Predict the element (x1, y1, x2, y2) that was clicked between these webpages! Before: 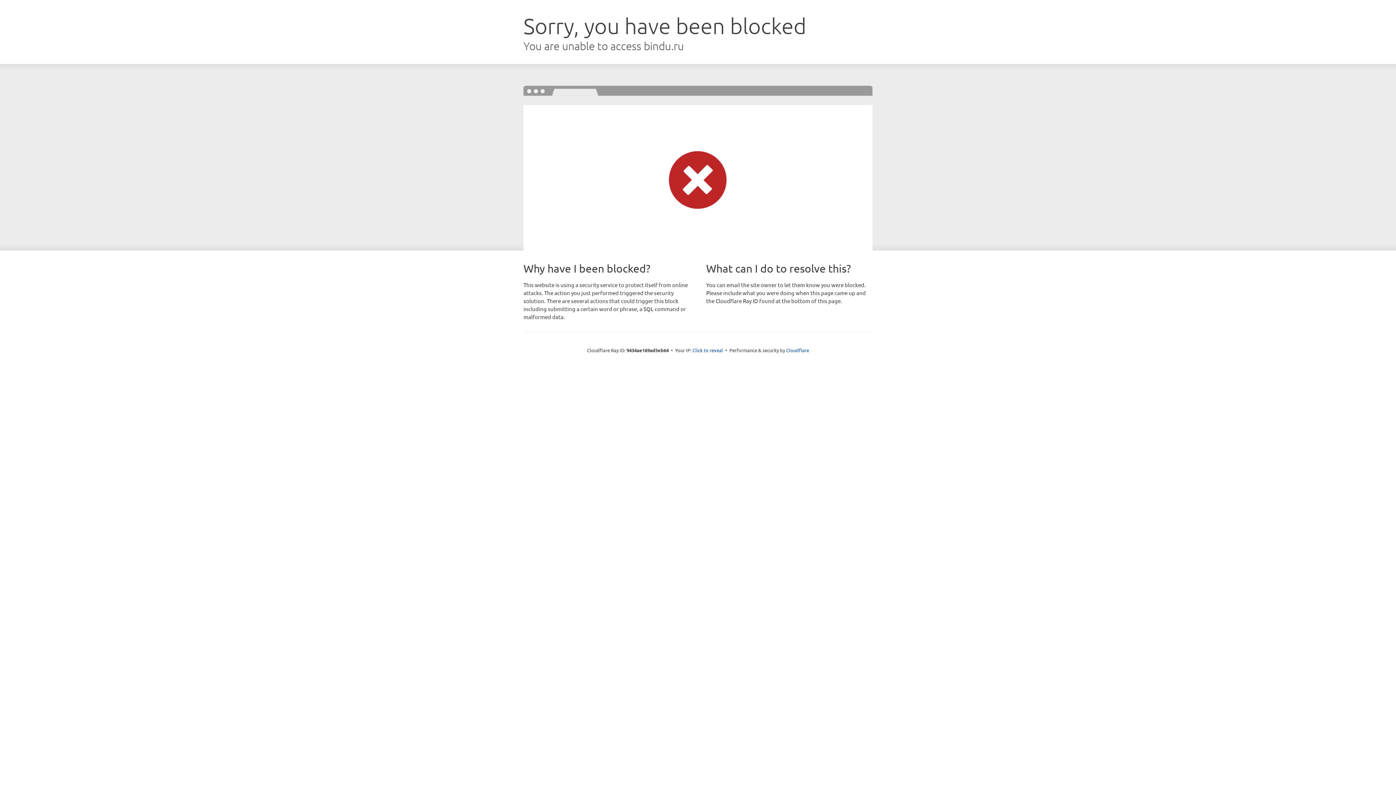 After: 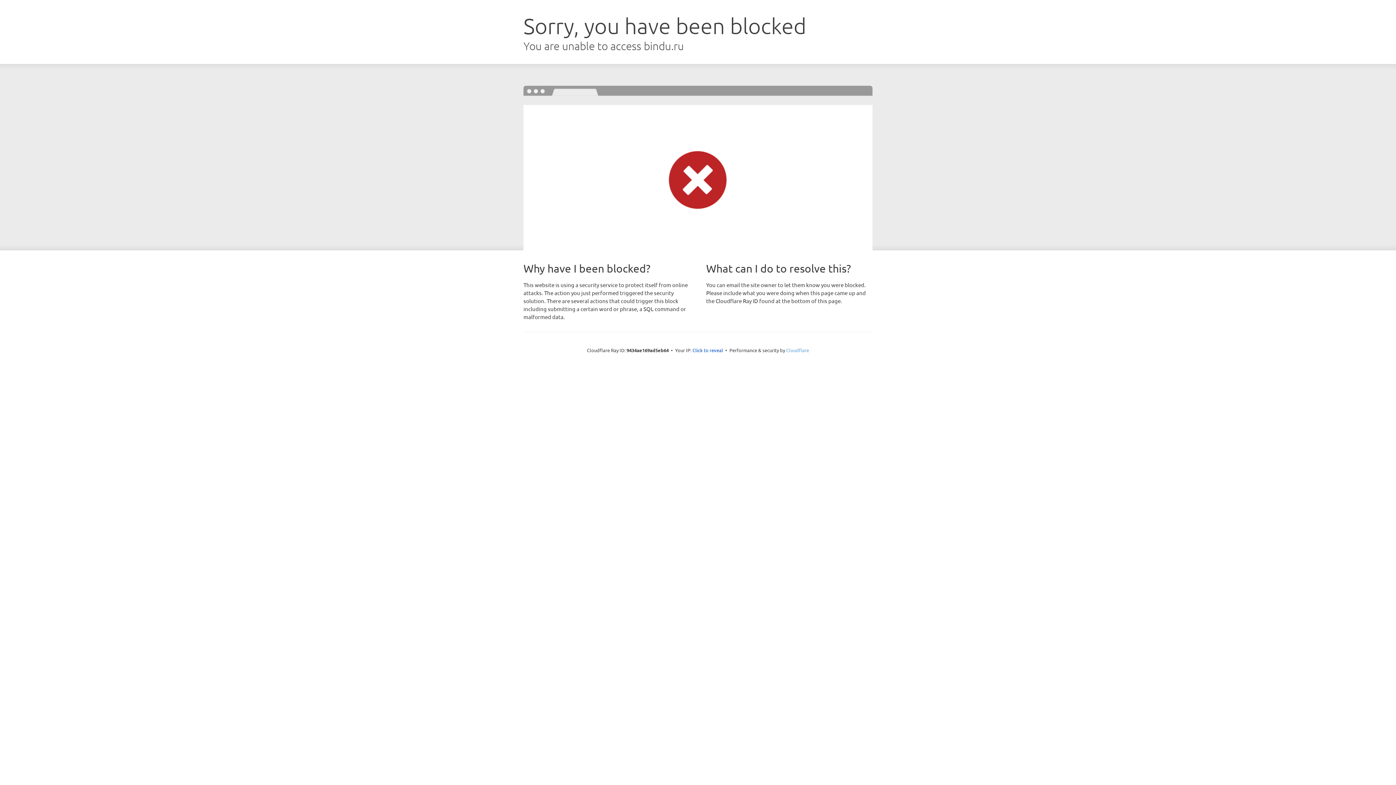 Action: bbox: (786, 347, 809, 353) label: Cloudflare